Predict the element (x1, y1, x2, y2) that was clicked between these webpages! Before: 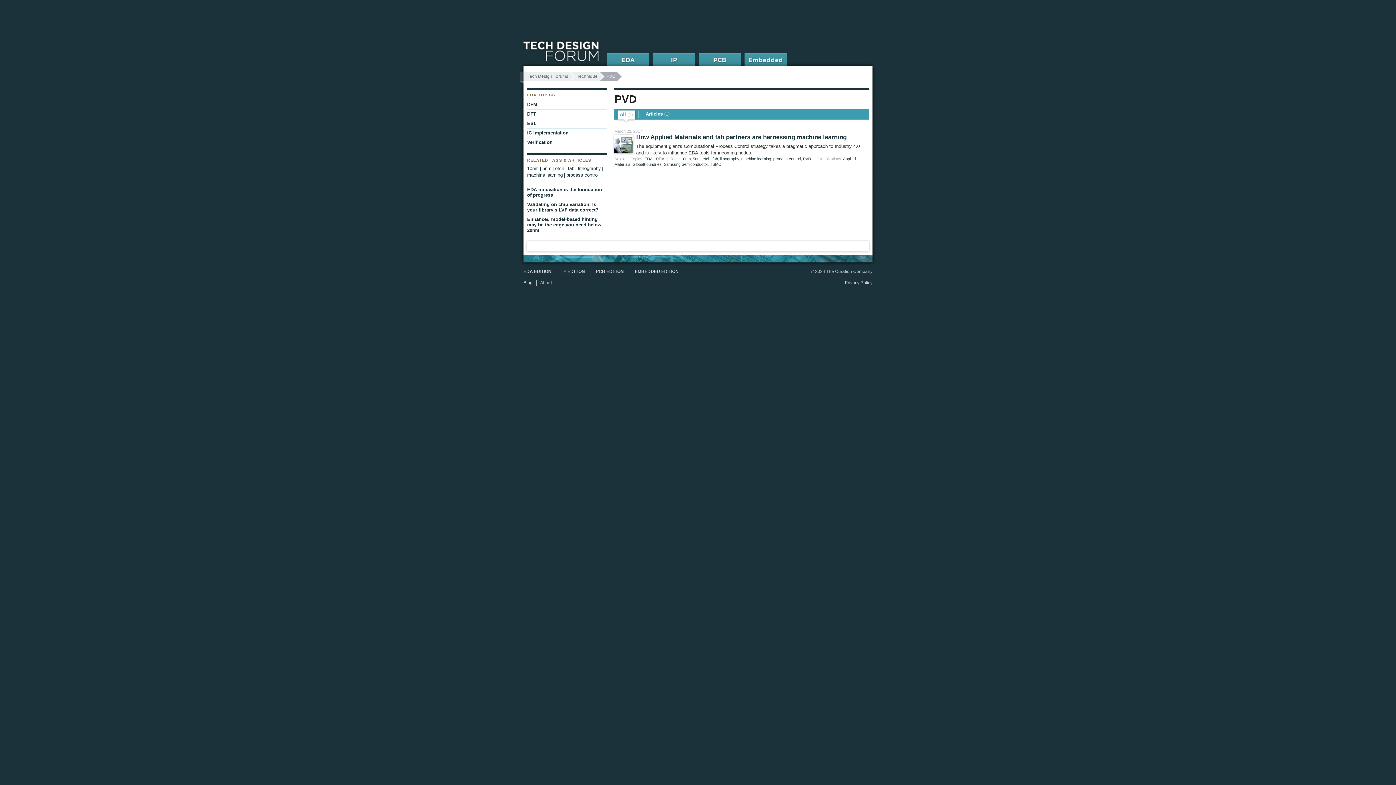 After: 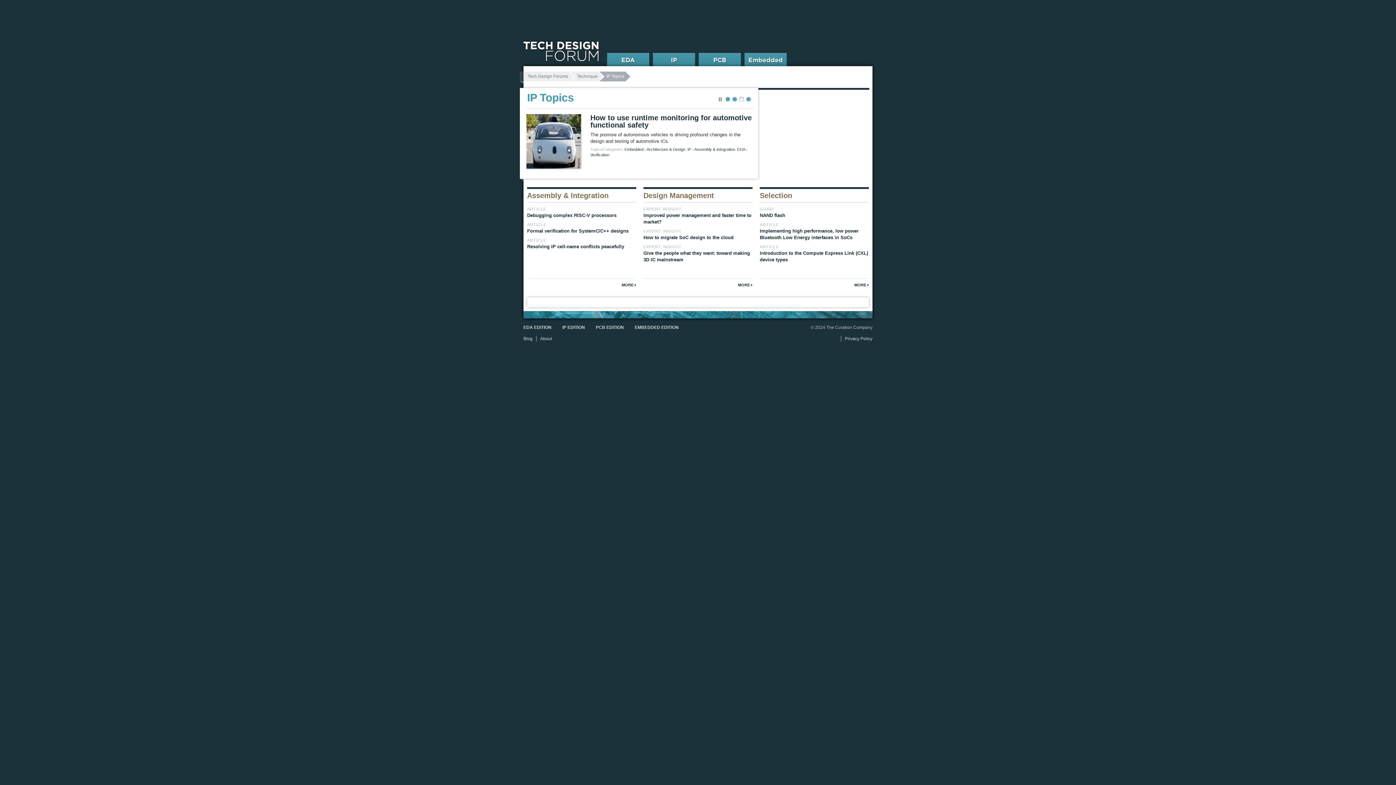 Action: bbox: (653, 49, 695, 66) label: IP